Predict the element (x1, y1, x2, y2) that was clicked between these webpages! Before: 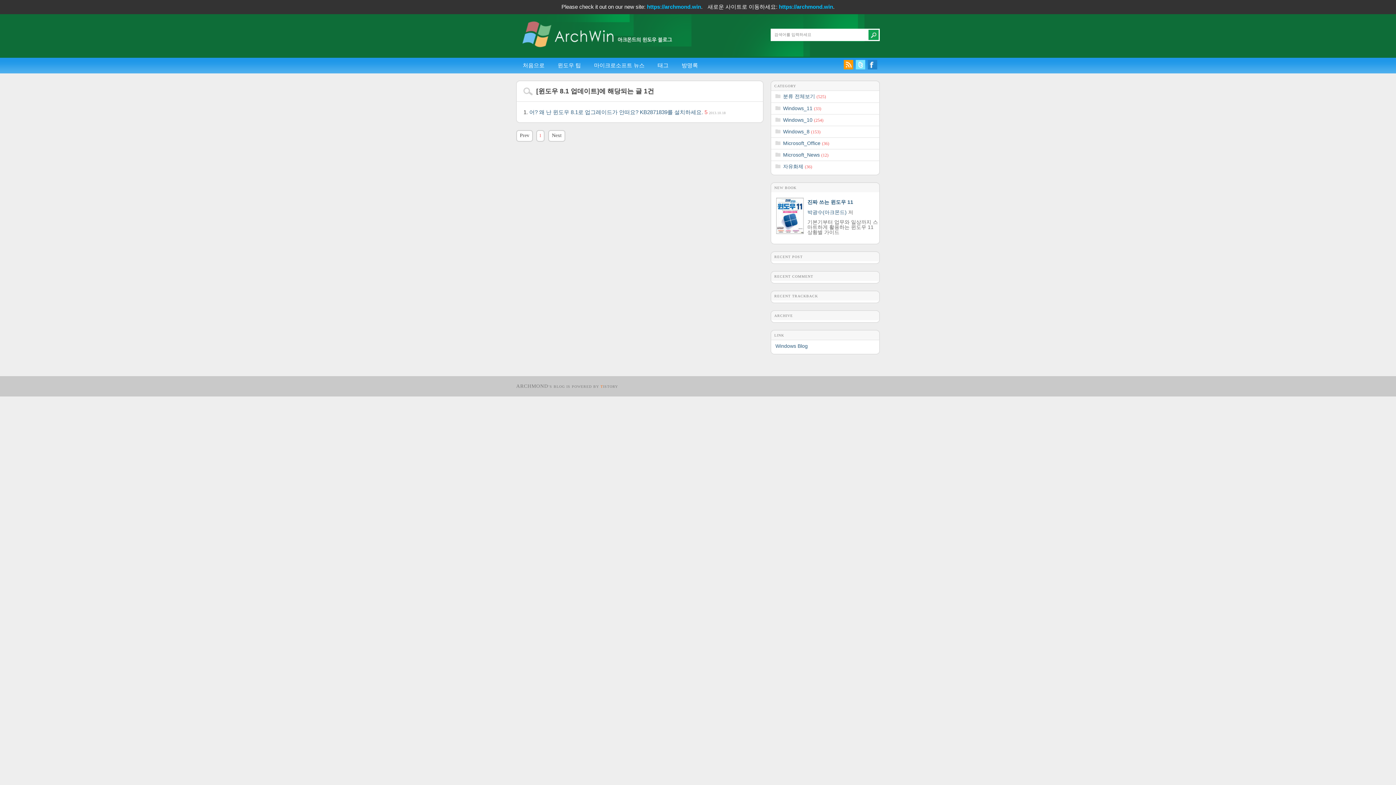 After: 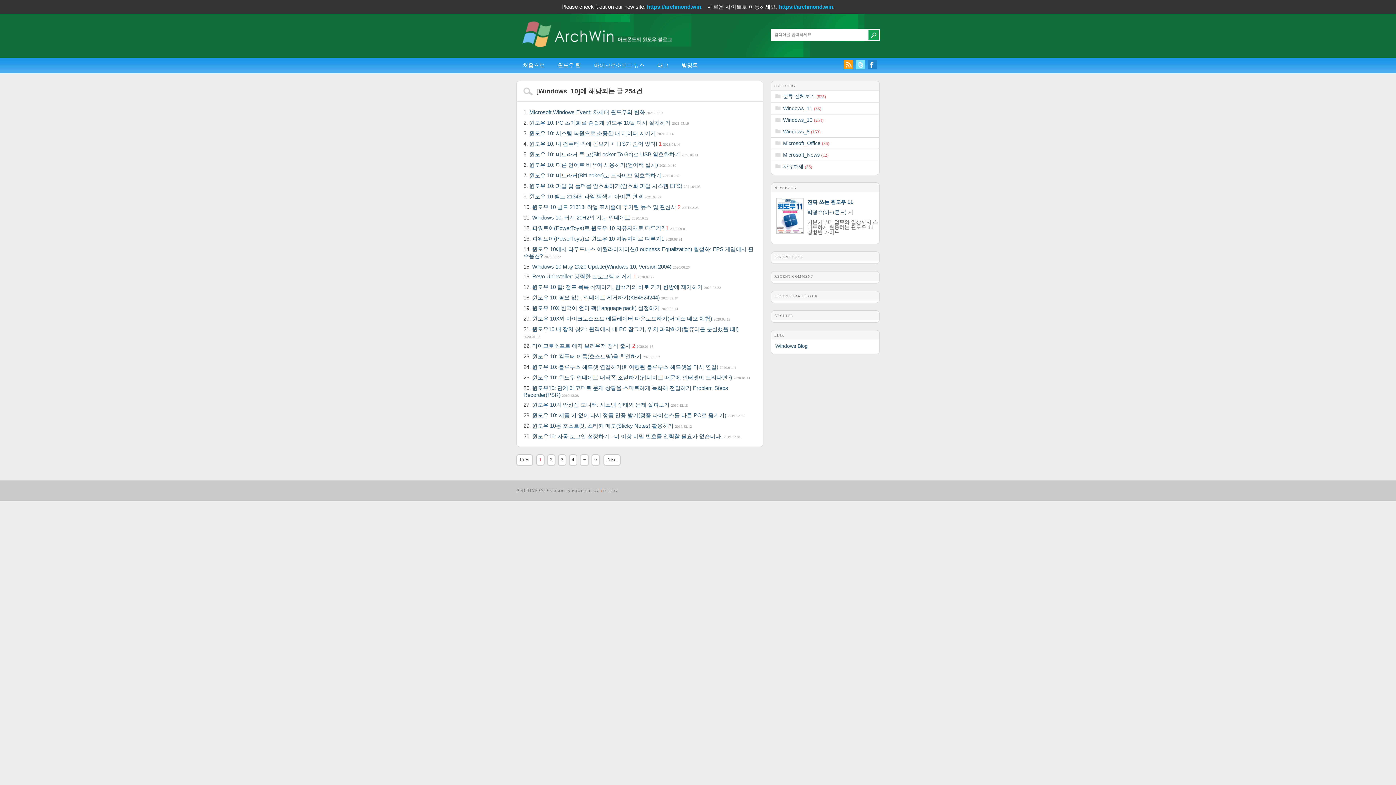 Action: bbox: (770, 114, 880, 125) label: Windows_10 (254)